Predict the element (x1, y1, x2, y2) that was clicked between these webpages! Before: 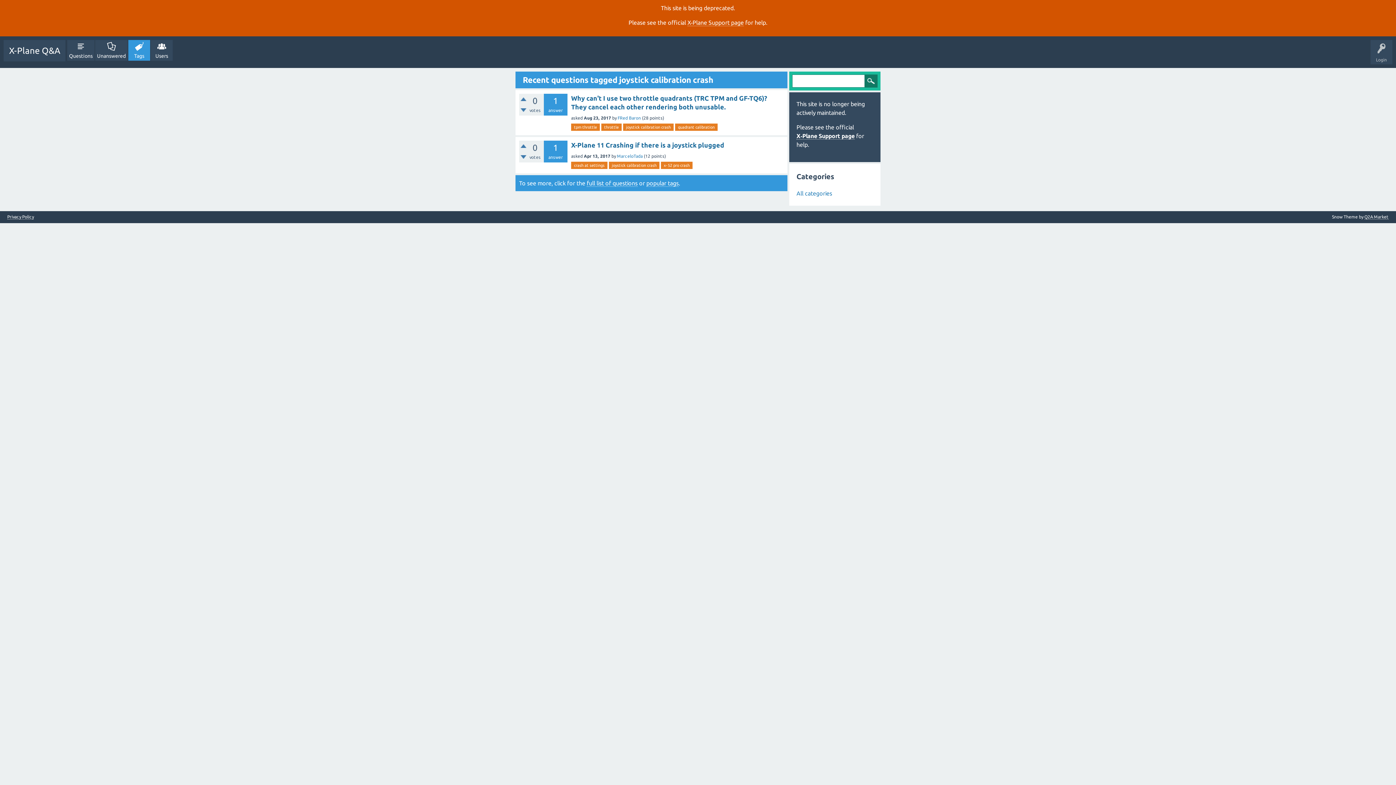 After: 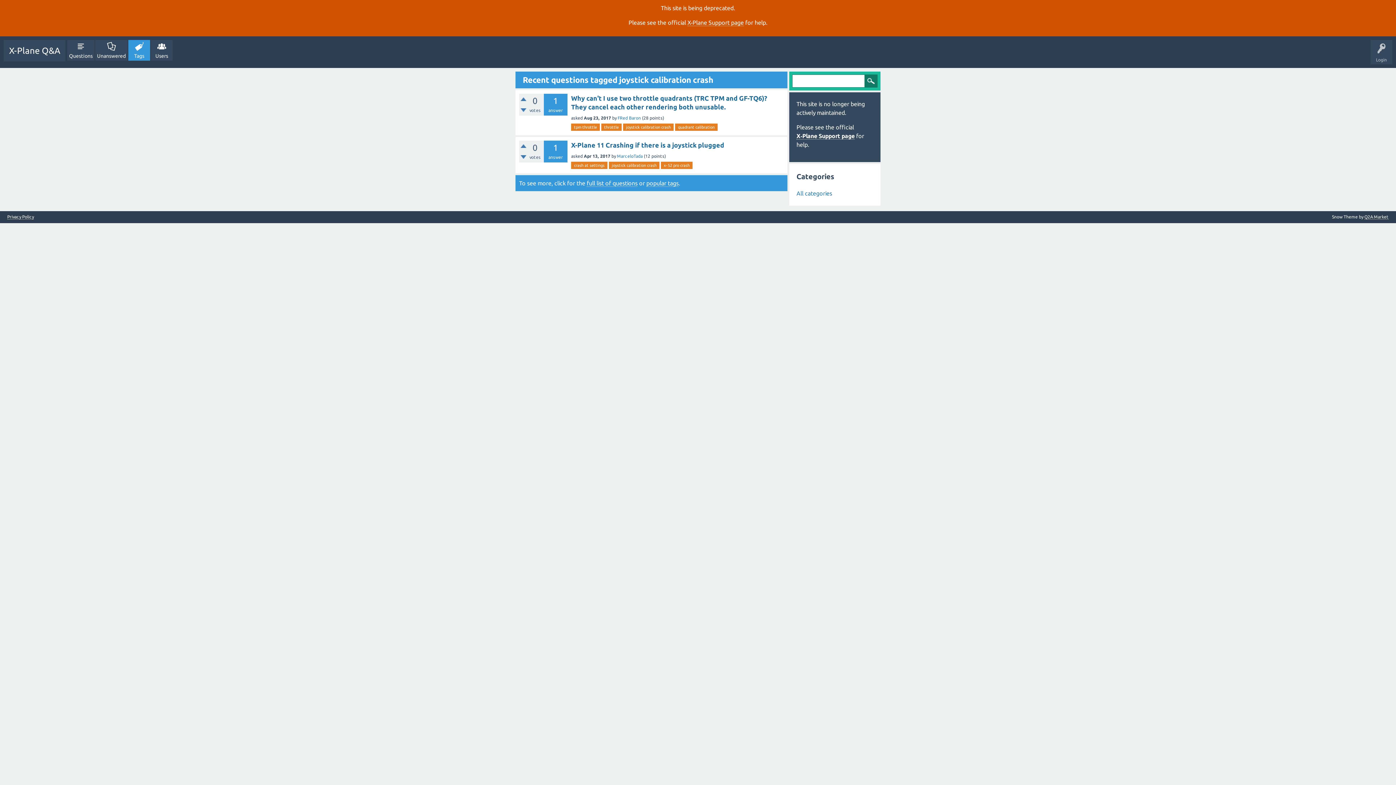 Action: bbox: (609, 161, 659, 169) label: joystick calibration crash